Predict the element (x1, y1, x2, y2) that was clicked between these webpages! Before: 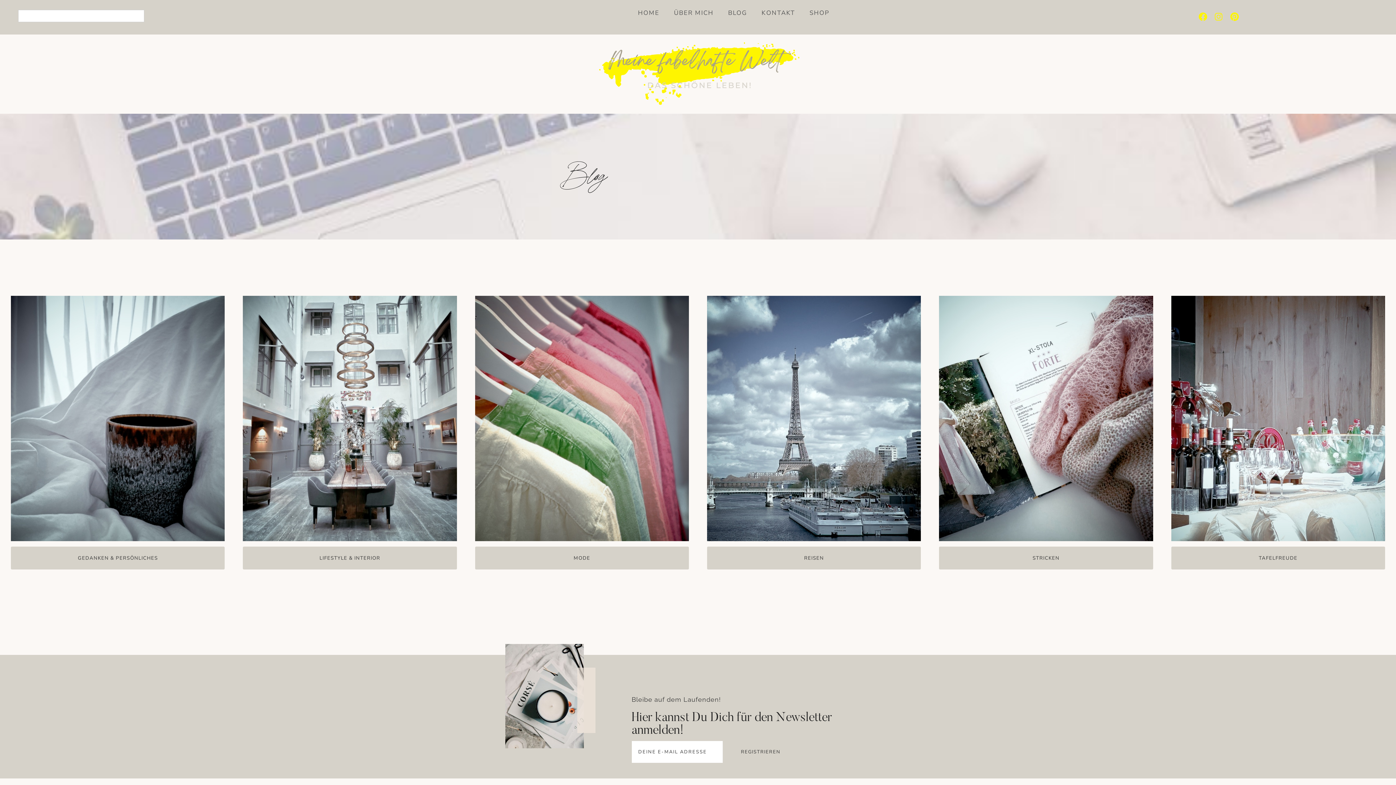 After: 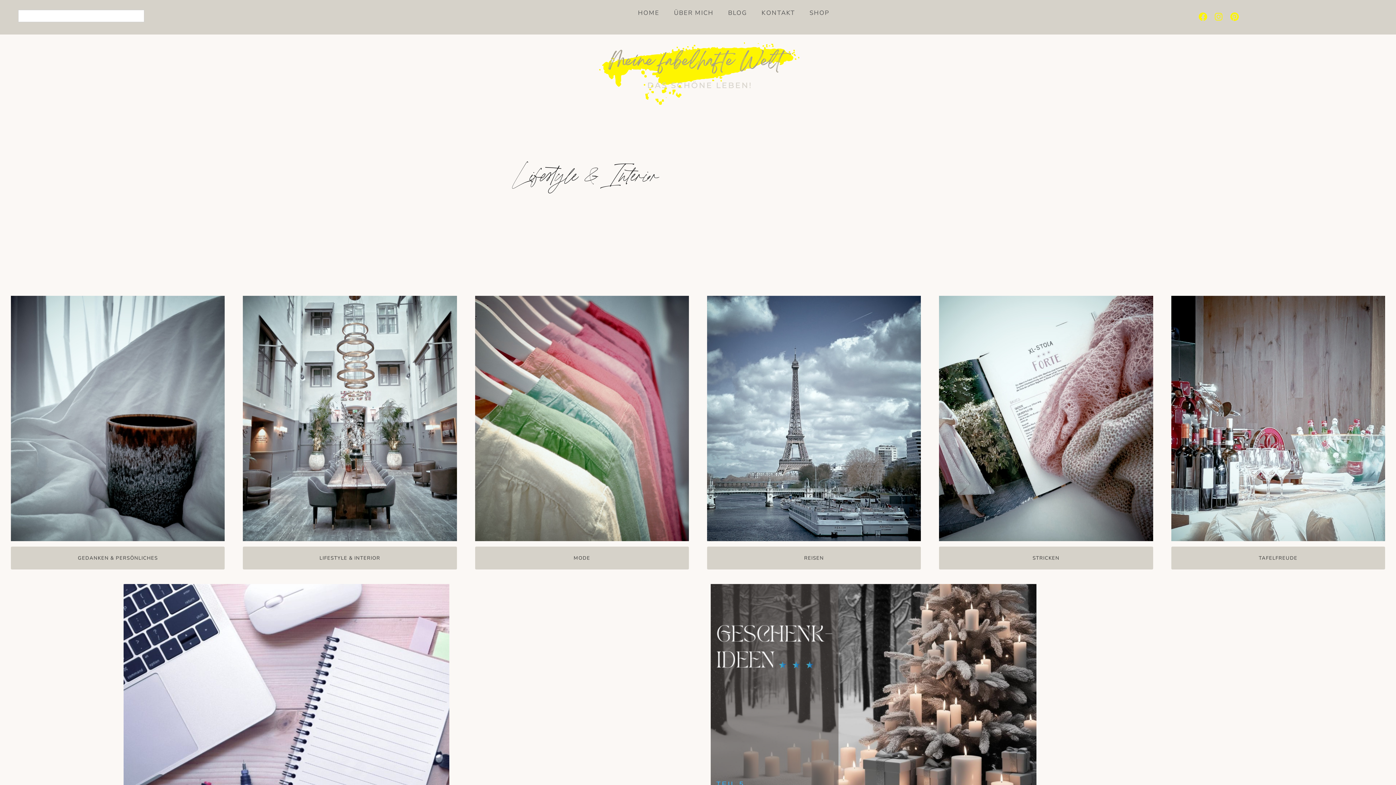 Action: bbox: (243, 295, 456, 541)